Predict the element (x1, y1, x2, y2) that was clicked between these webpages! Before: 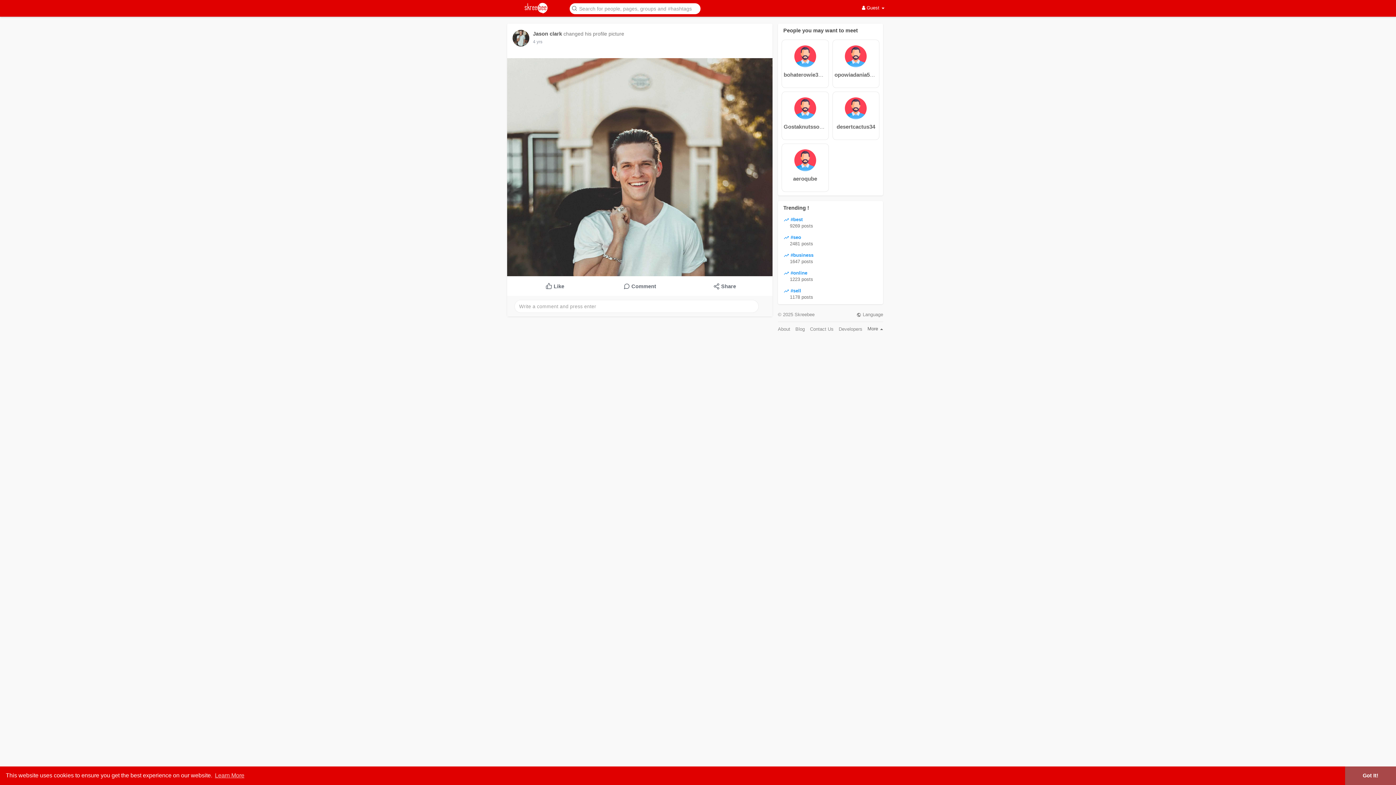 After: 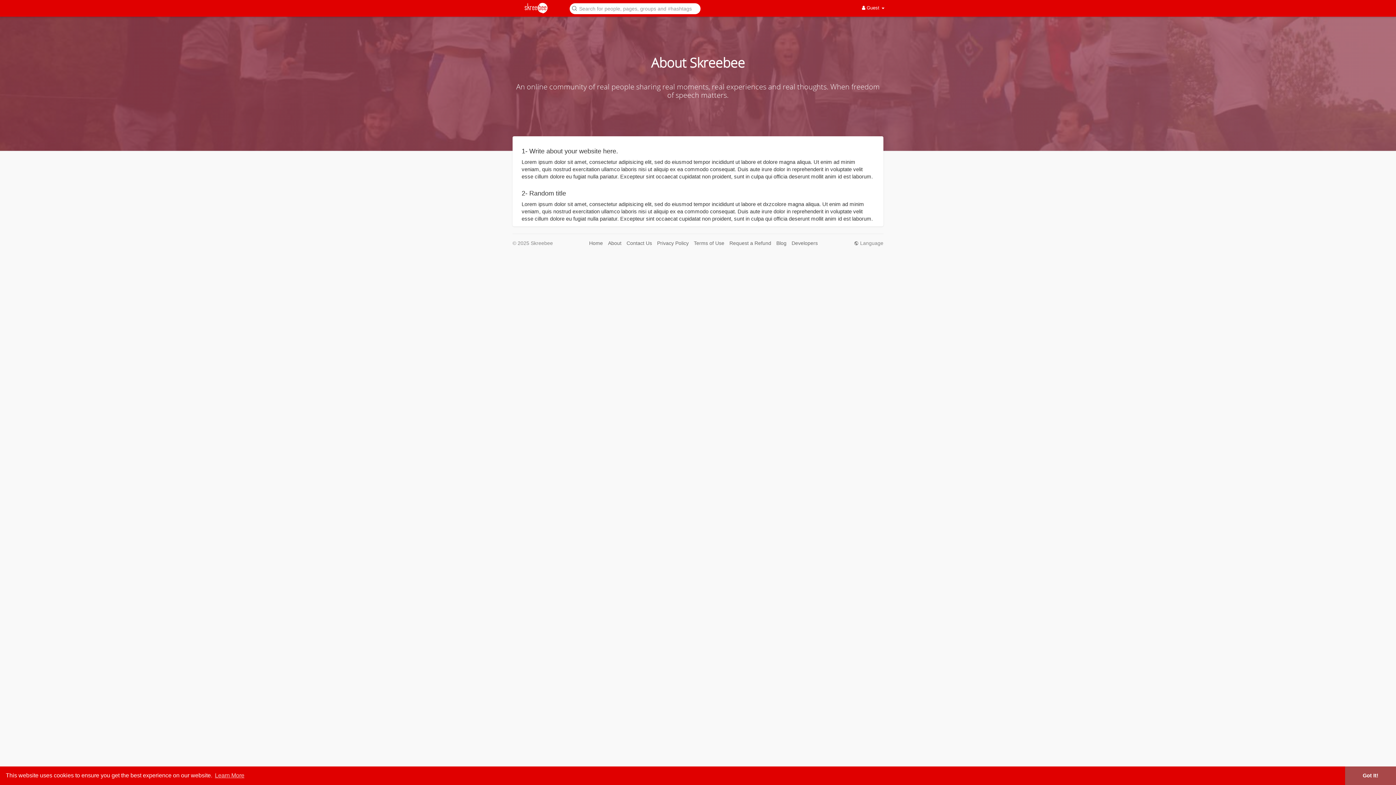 Action: bbox: (778, 326, 790, 331) label: About